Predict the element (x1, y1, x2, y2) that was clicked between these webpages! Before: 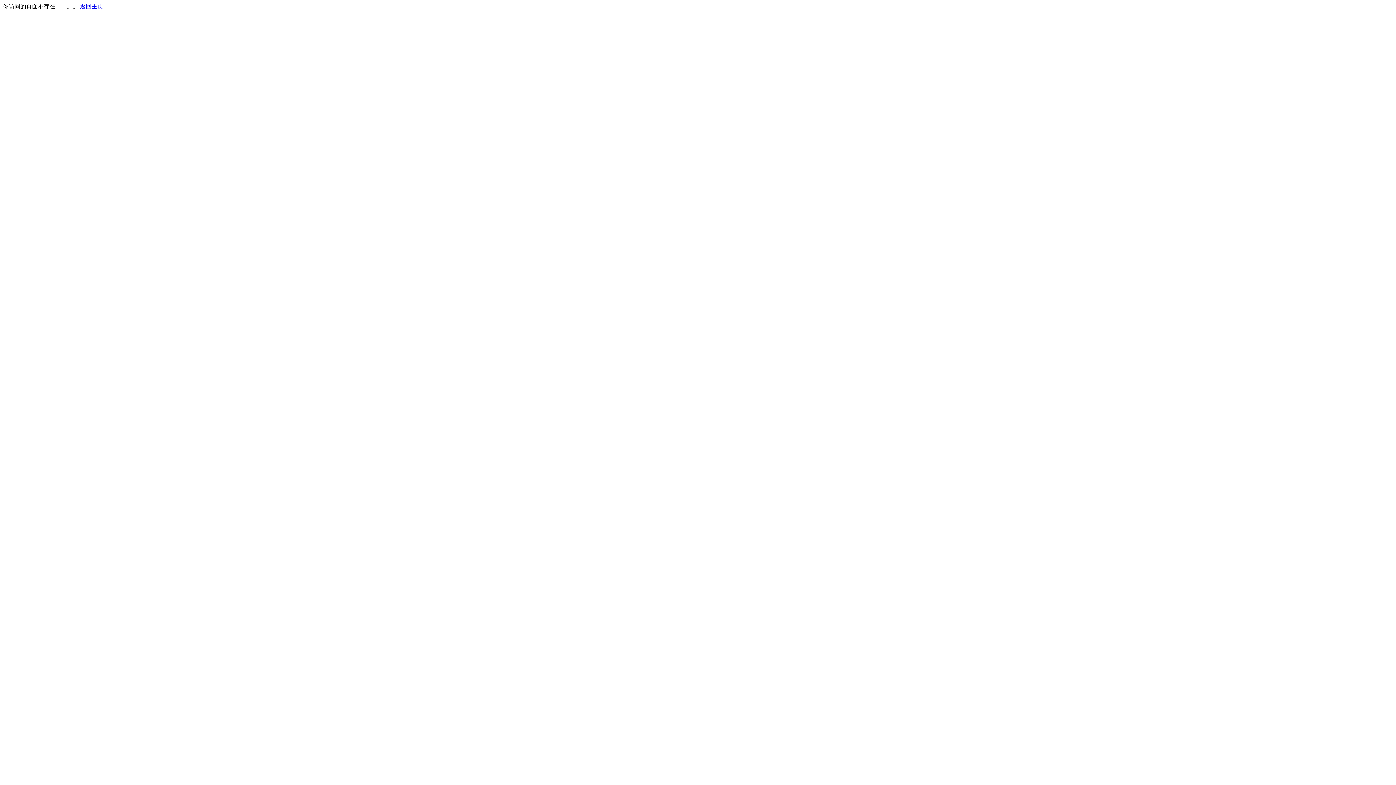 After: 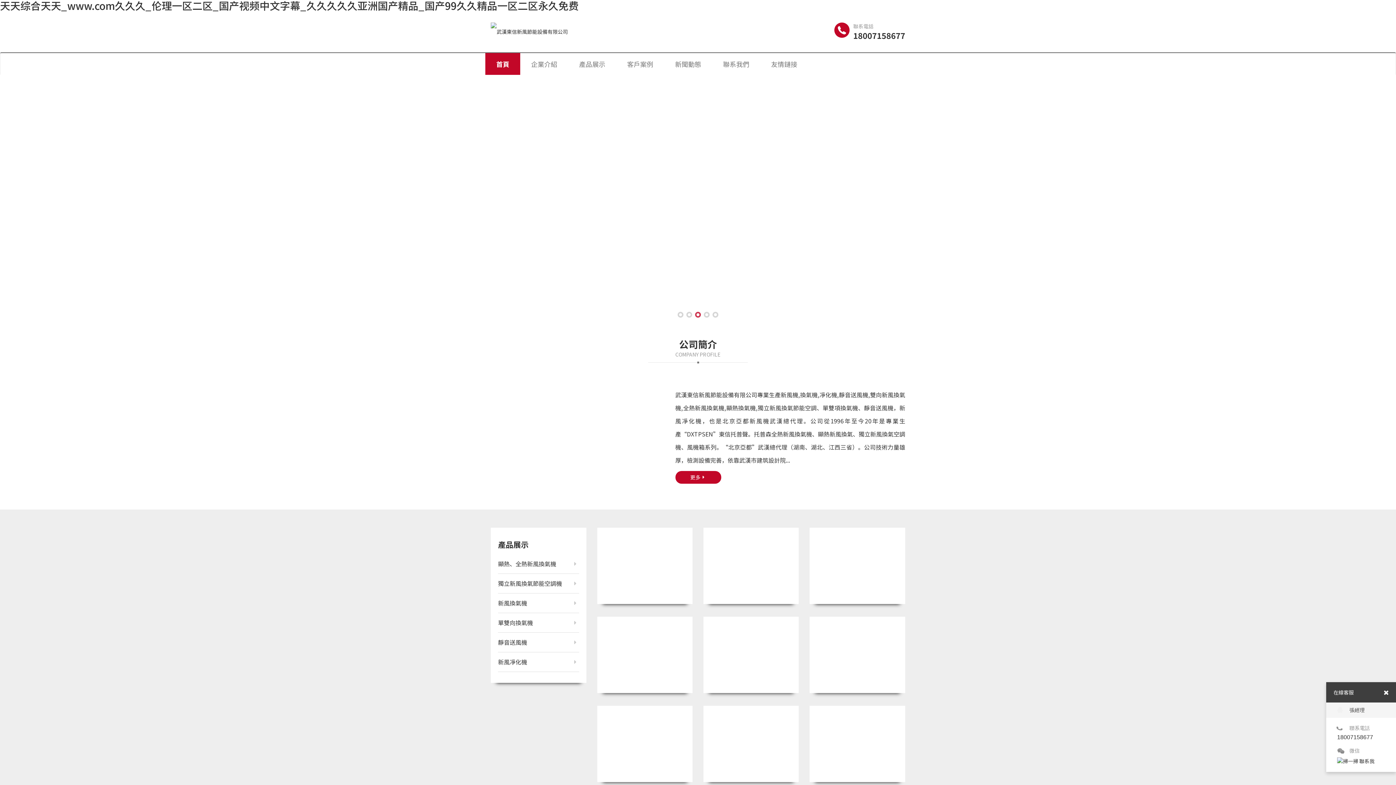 Action: bbox: (80, 3, 103, 9) label: 返回主页